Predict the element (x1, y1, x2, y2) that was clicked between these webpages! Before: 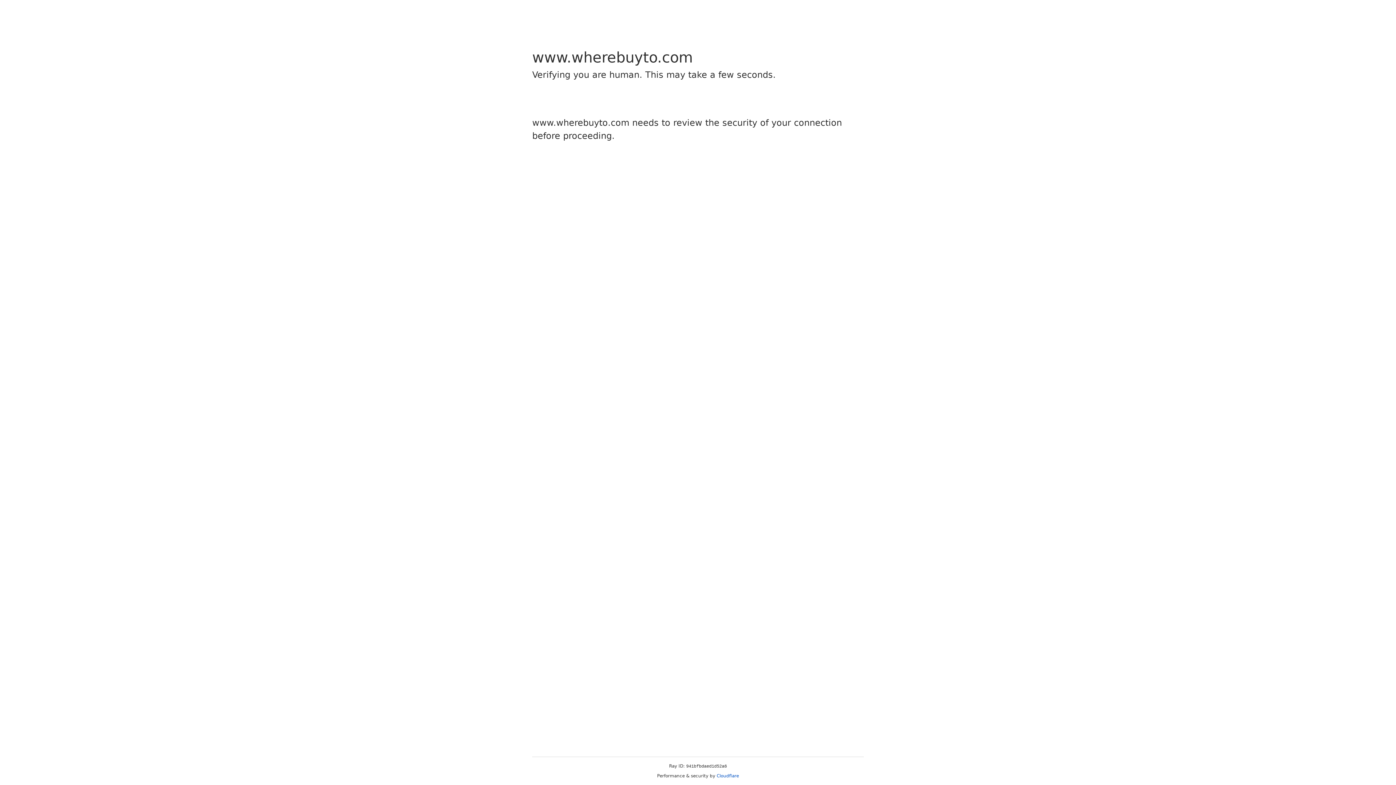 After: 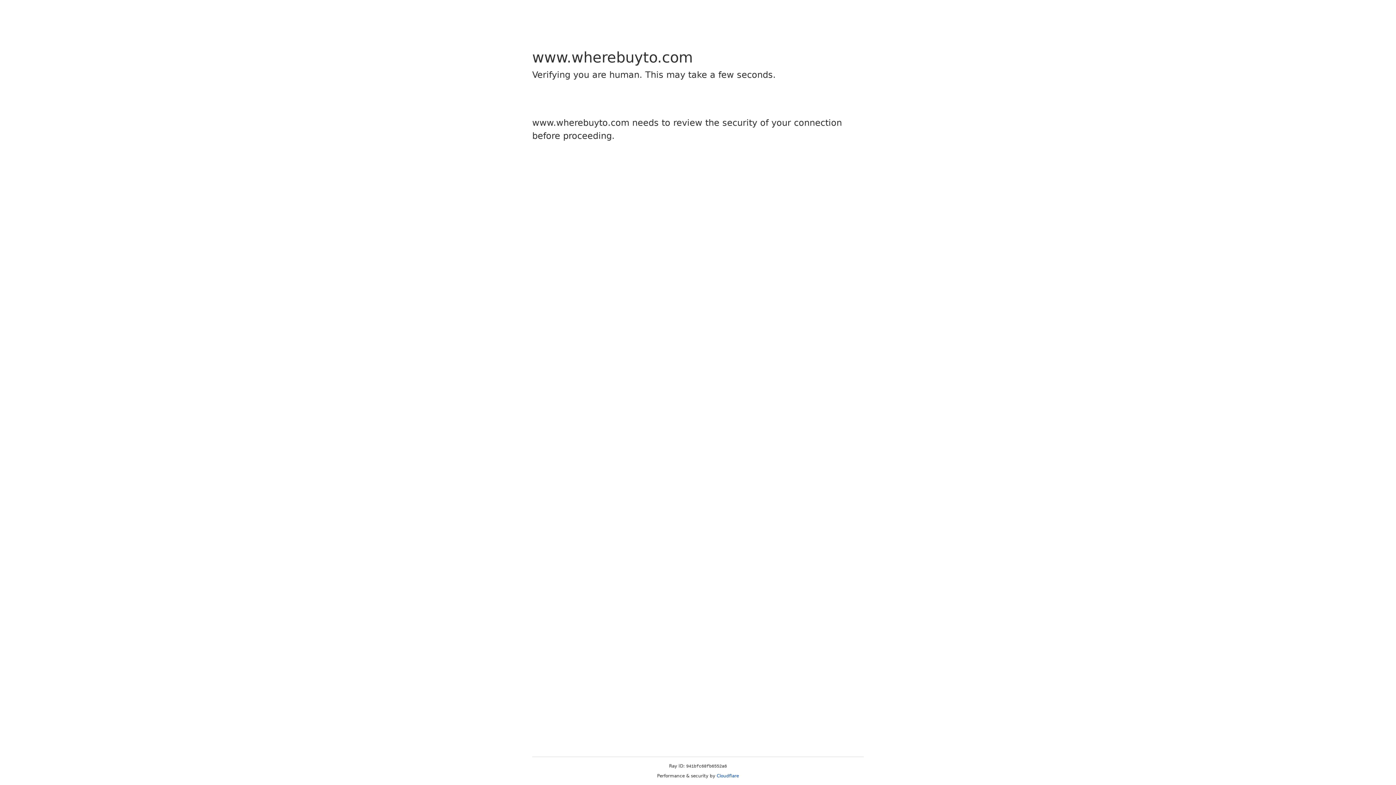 Action: bbox: (716, 773, 739, 778) label: Cloudflare